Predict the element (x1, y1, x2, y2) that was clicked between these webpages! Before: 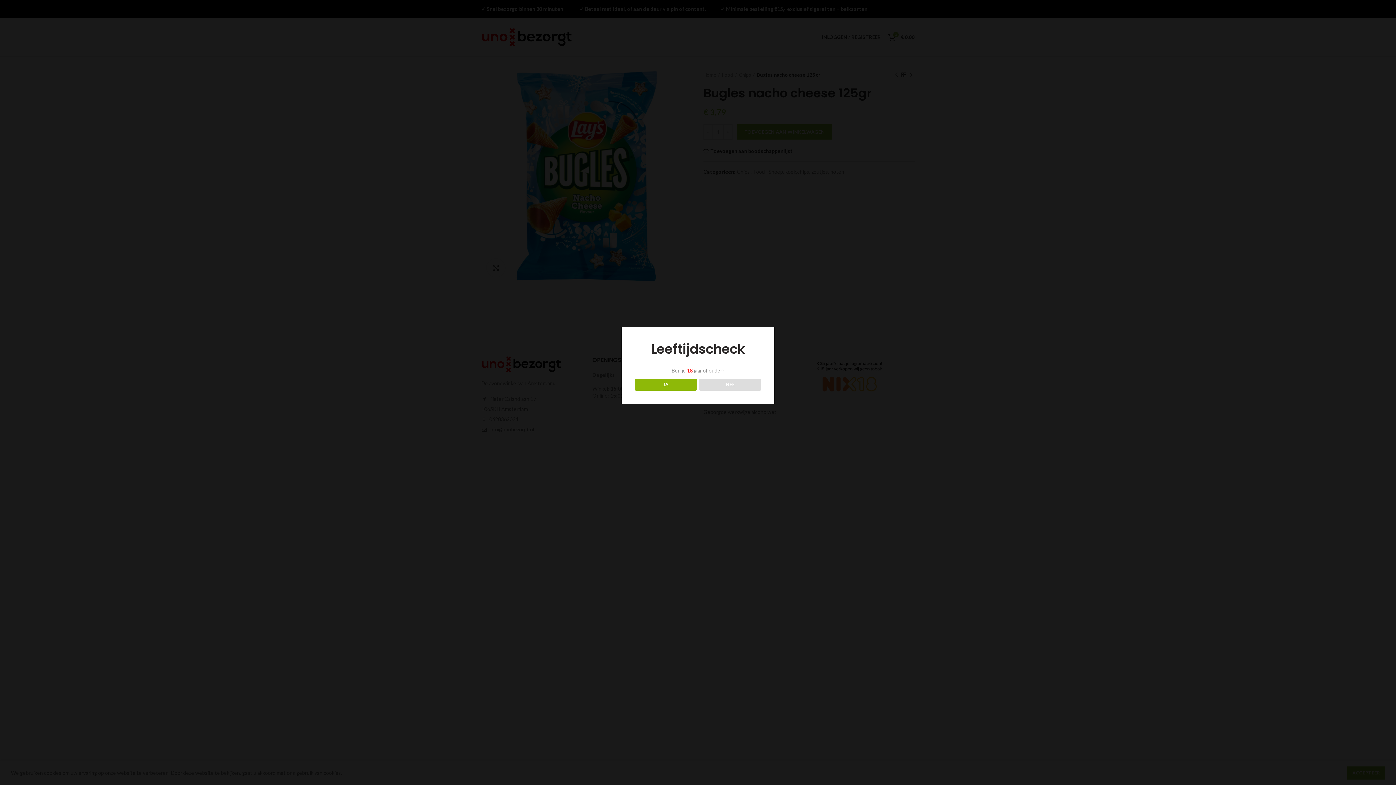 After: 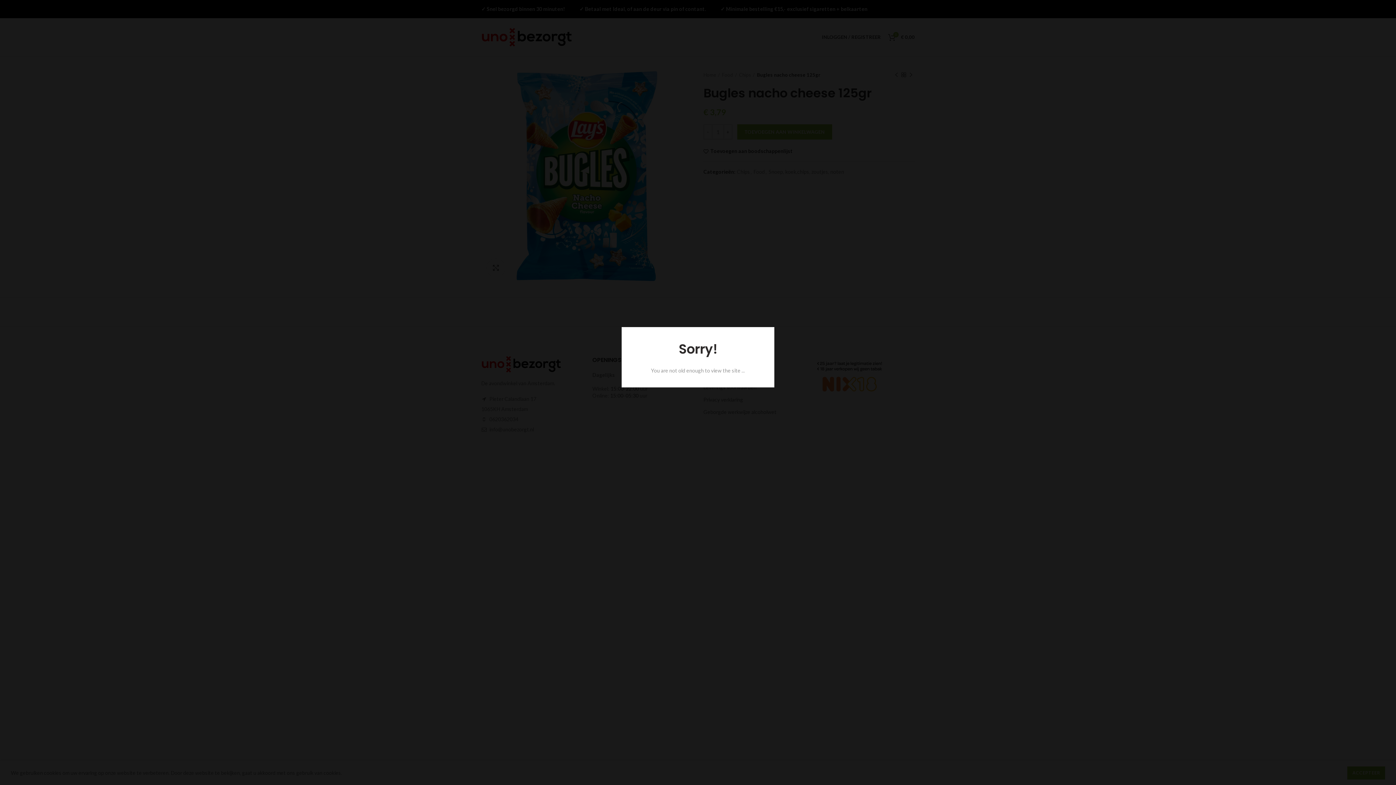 Action: bbox: (699, 378, 761, 390) label: NEE